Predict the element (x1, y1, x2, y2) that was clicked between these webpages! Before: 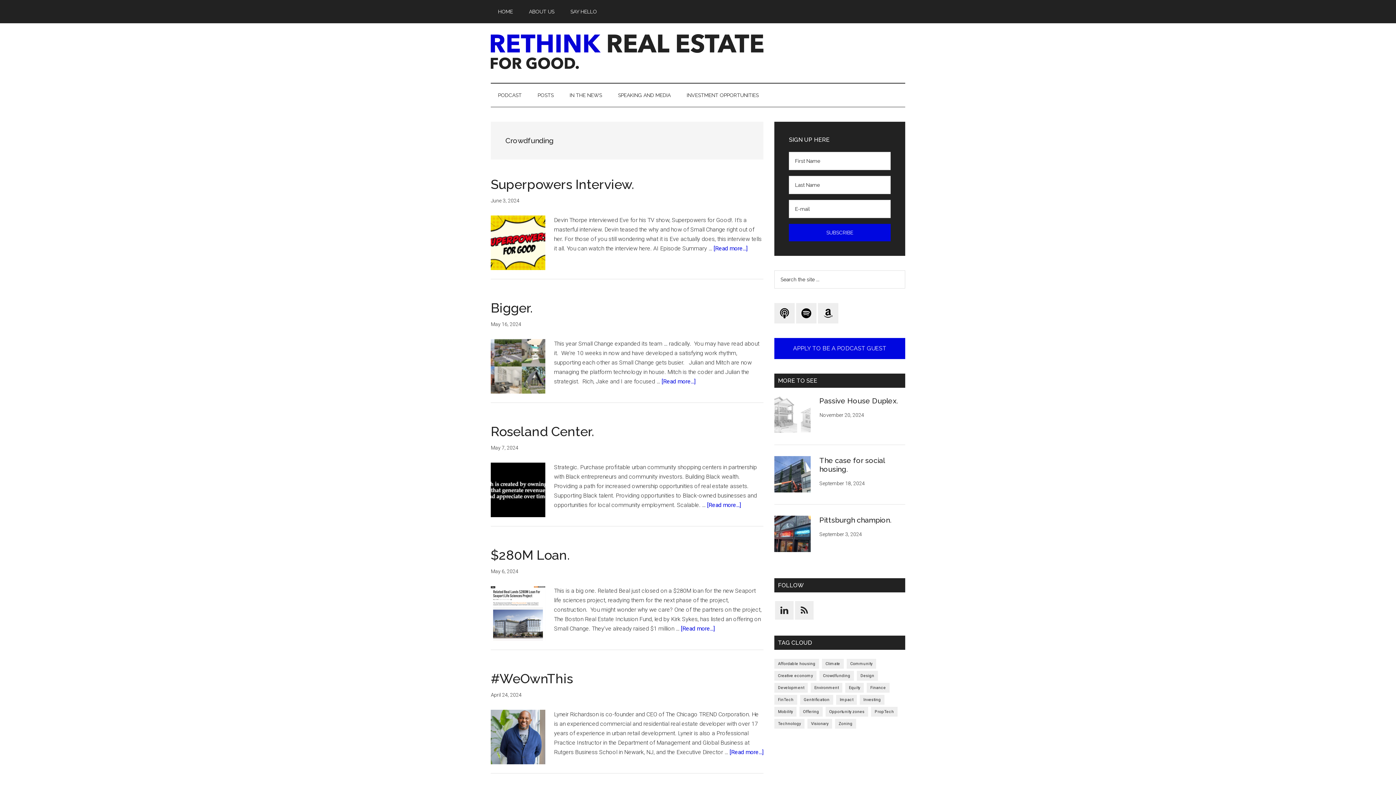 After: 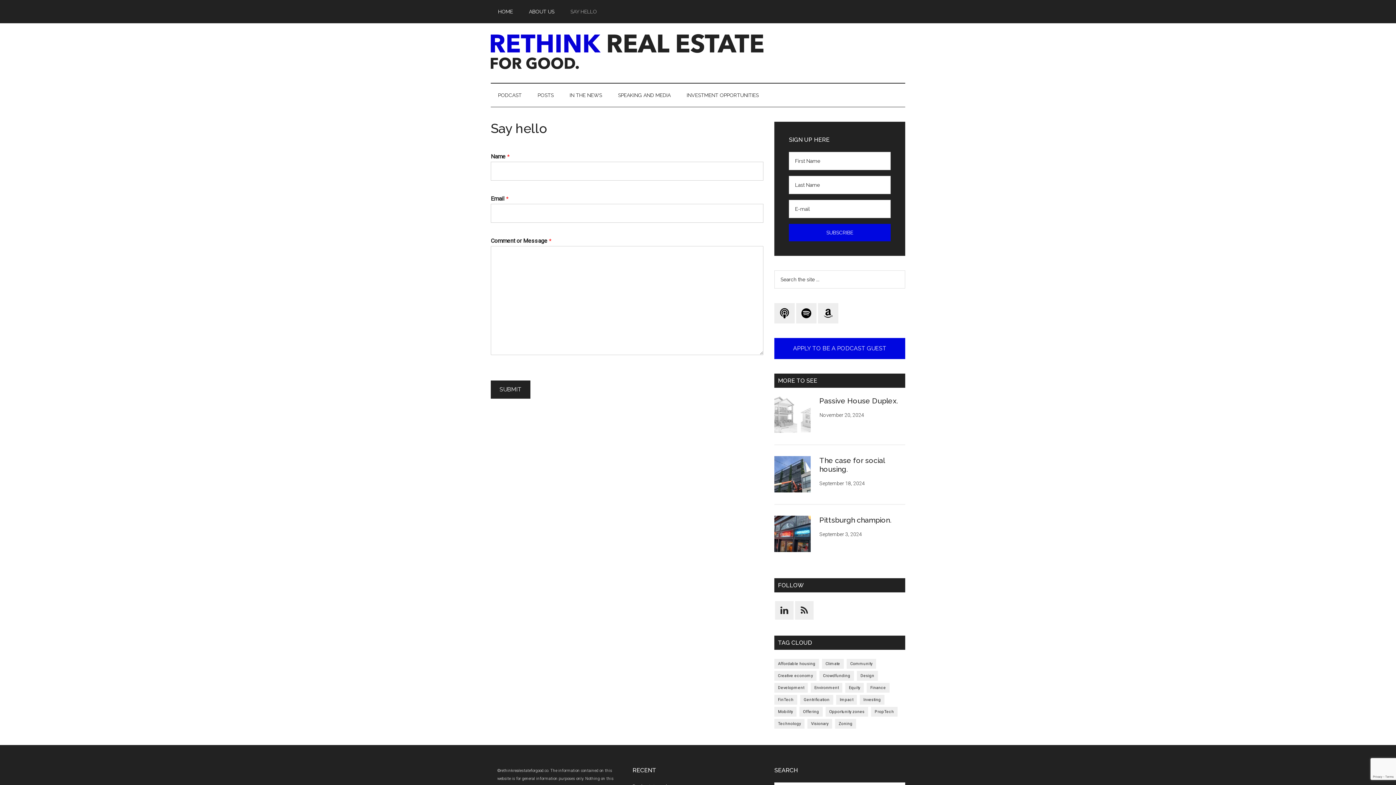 Action: bbox: (563, 0, 604, 23) label: SAY HELLO